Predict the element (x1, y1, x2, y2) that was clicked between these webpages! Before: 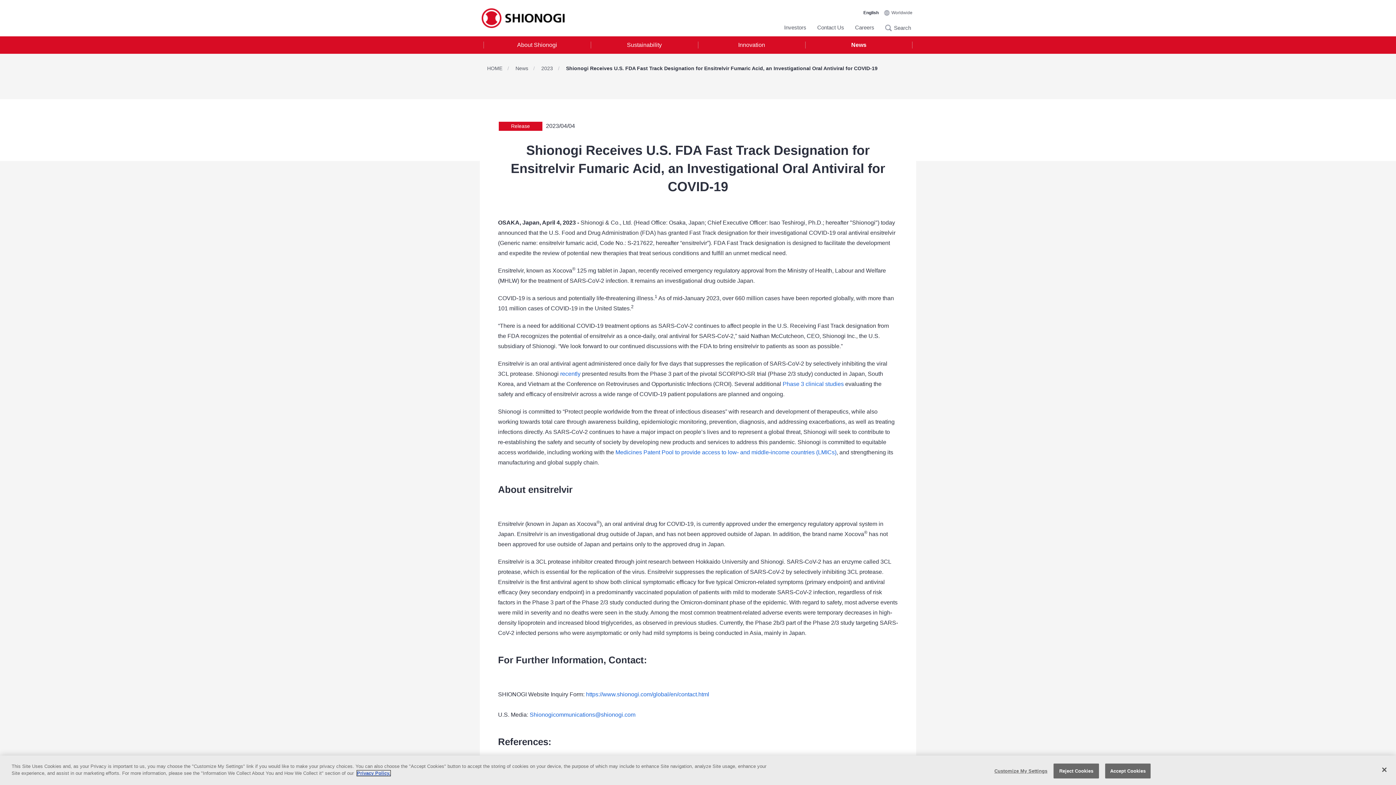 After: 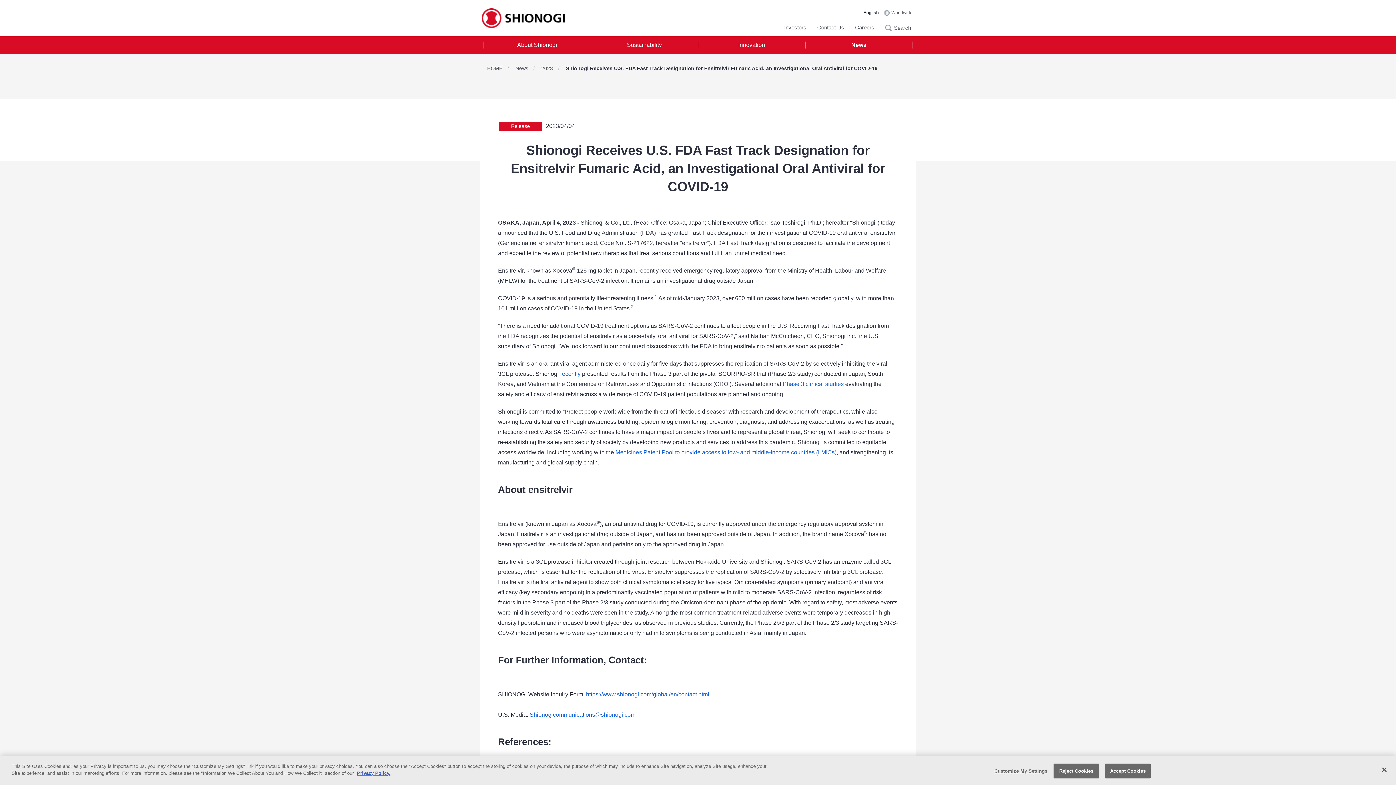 Action: bbox: (566, 65, 877, 71) label: Shionogi Receives U.S. FDA Fast Track Designation for Ensitrelvir Fumaric Acid, an Investigational Oral Antiviral for COVID-19